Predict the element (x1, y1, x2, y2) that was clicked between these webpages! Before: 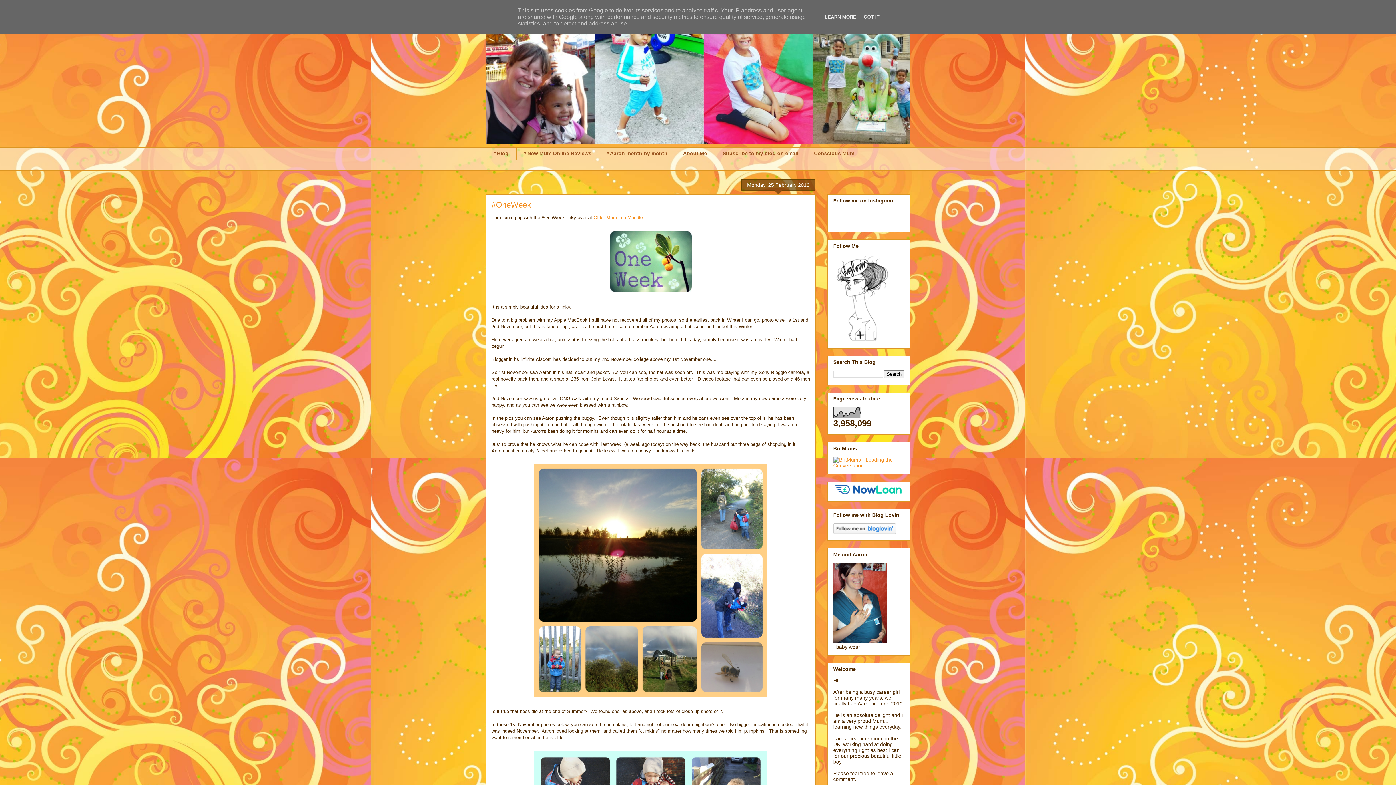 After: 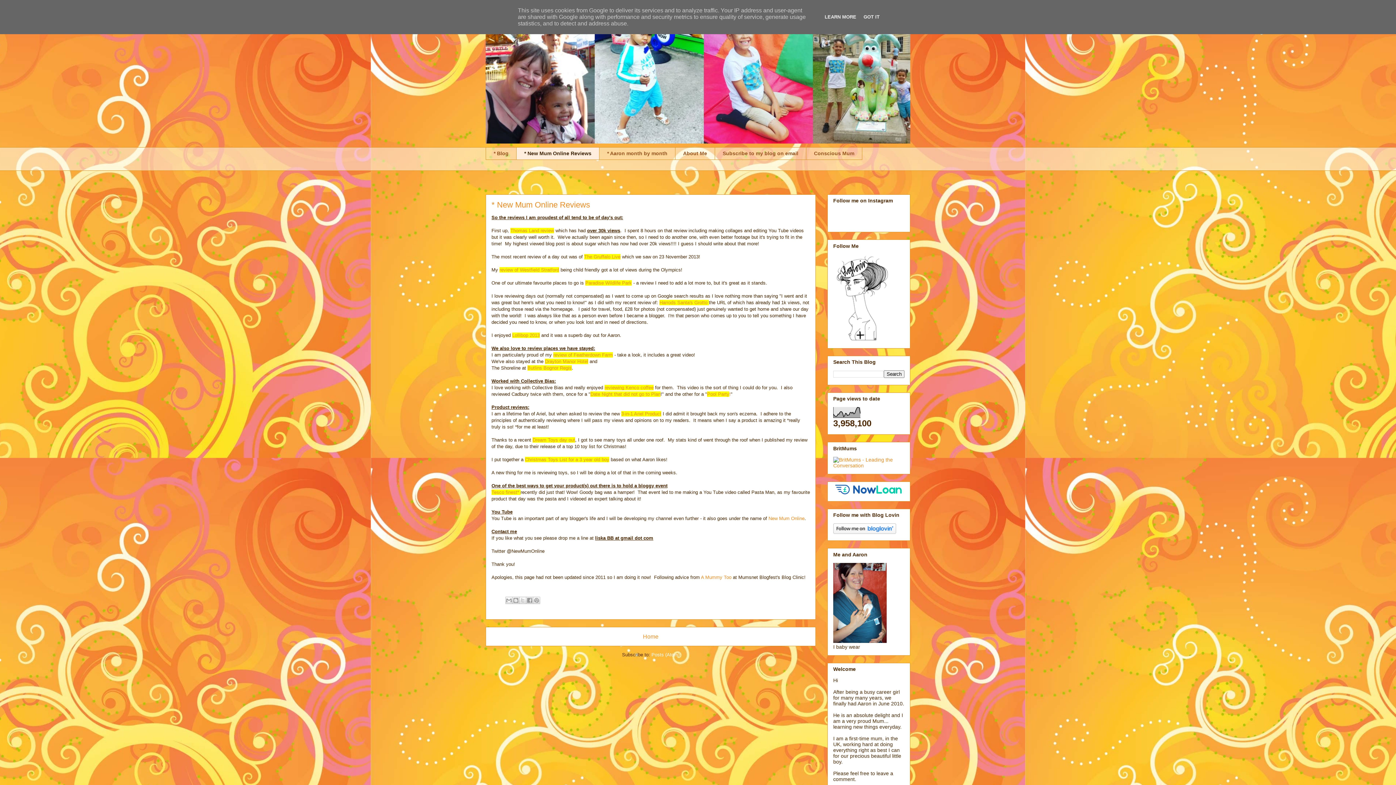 Action: bbox: (516, 147, 599, 159) label: * New Mum Online Reviews